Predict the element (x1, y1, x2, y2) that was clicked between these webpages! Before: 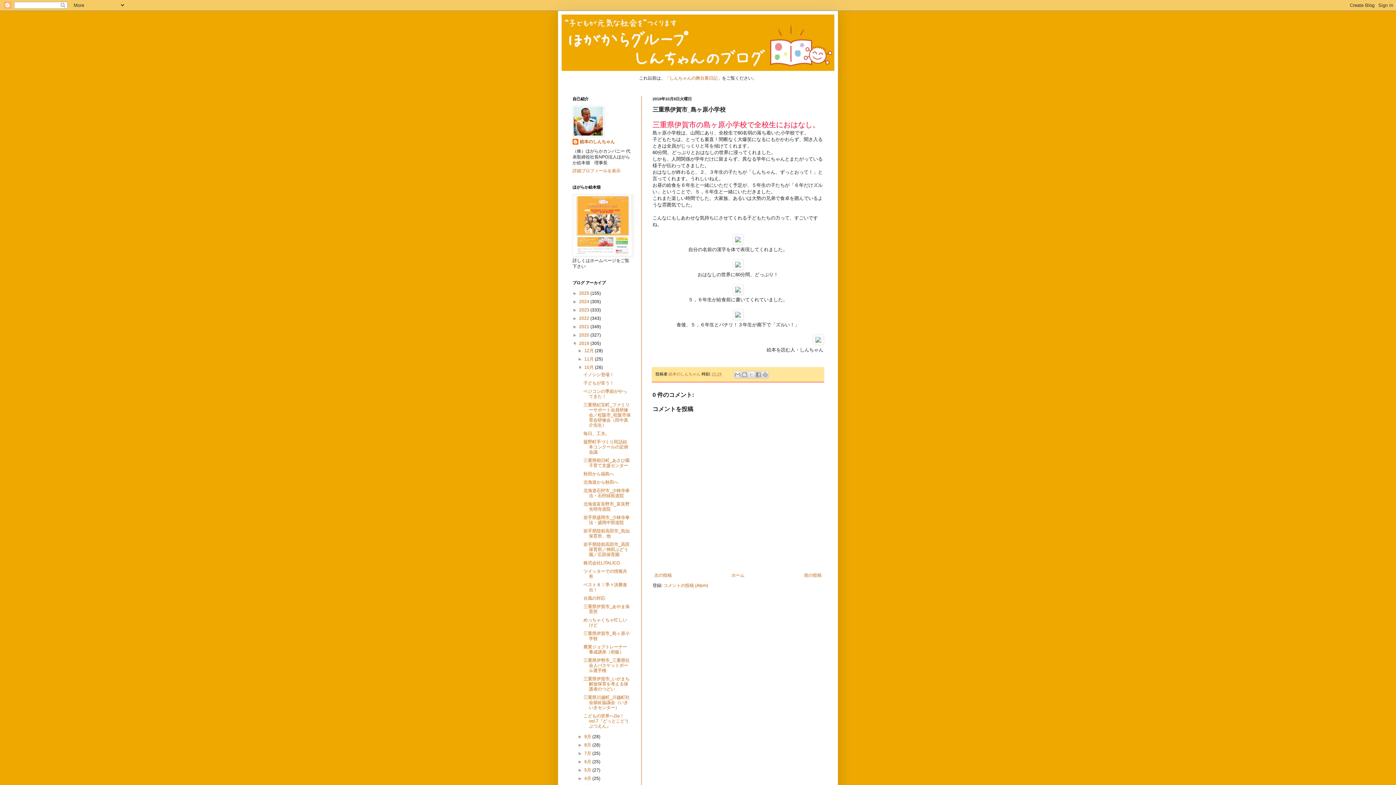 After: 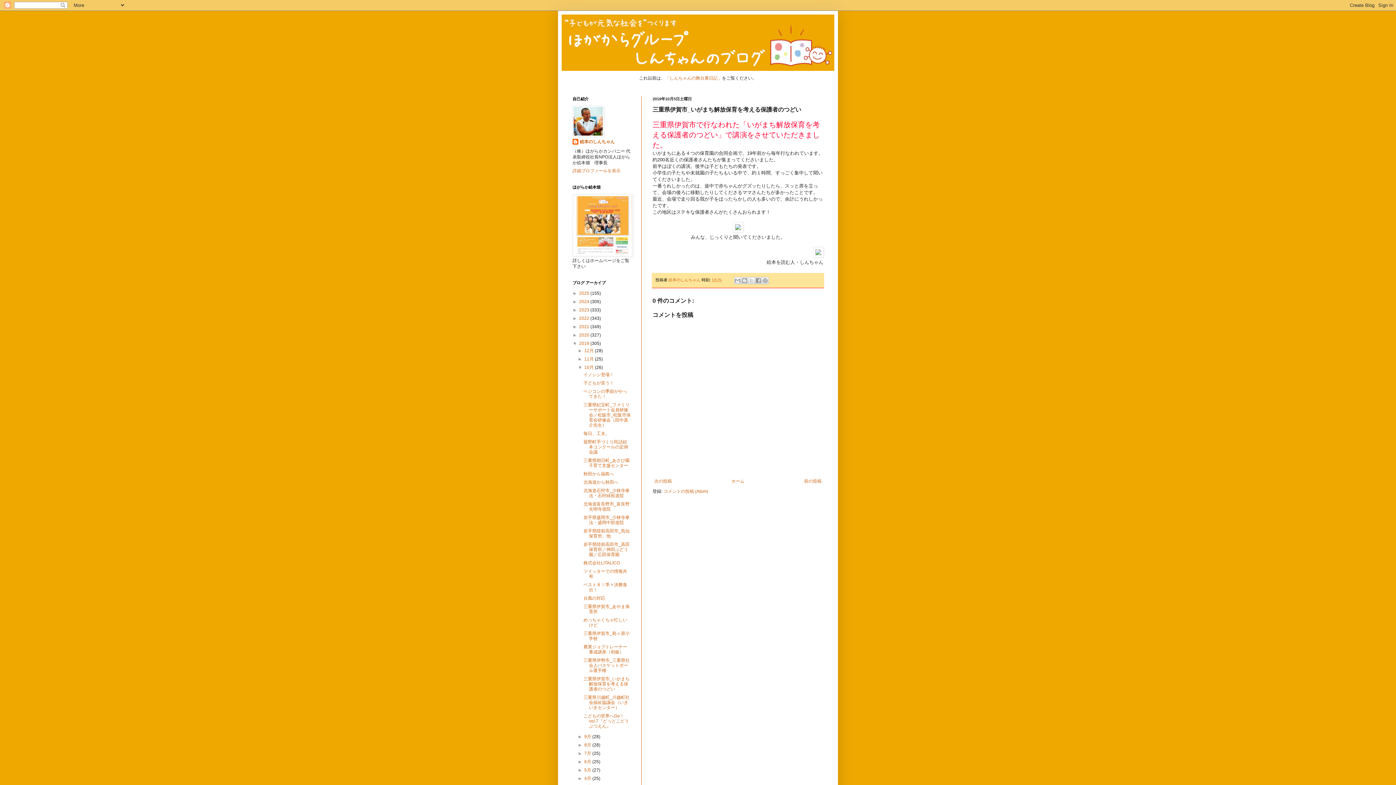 Action: bbox: (583, 676, 629, 692) label: 三重県伊賀市_いがまち解放保育を考える保護者のつどい